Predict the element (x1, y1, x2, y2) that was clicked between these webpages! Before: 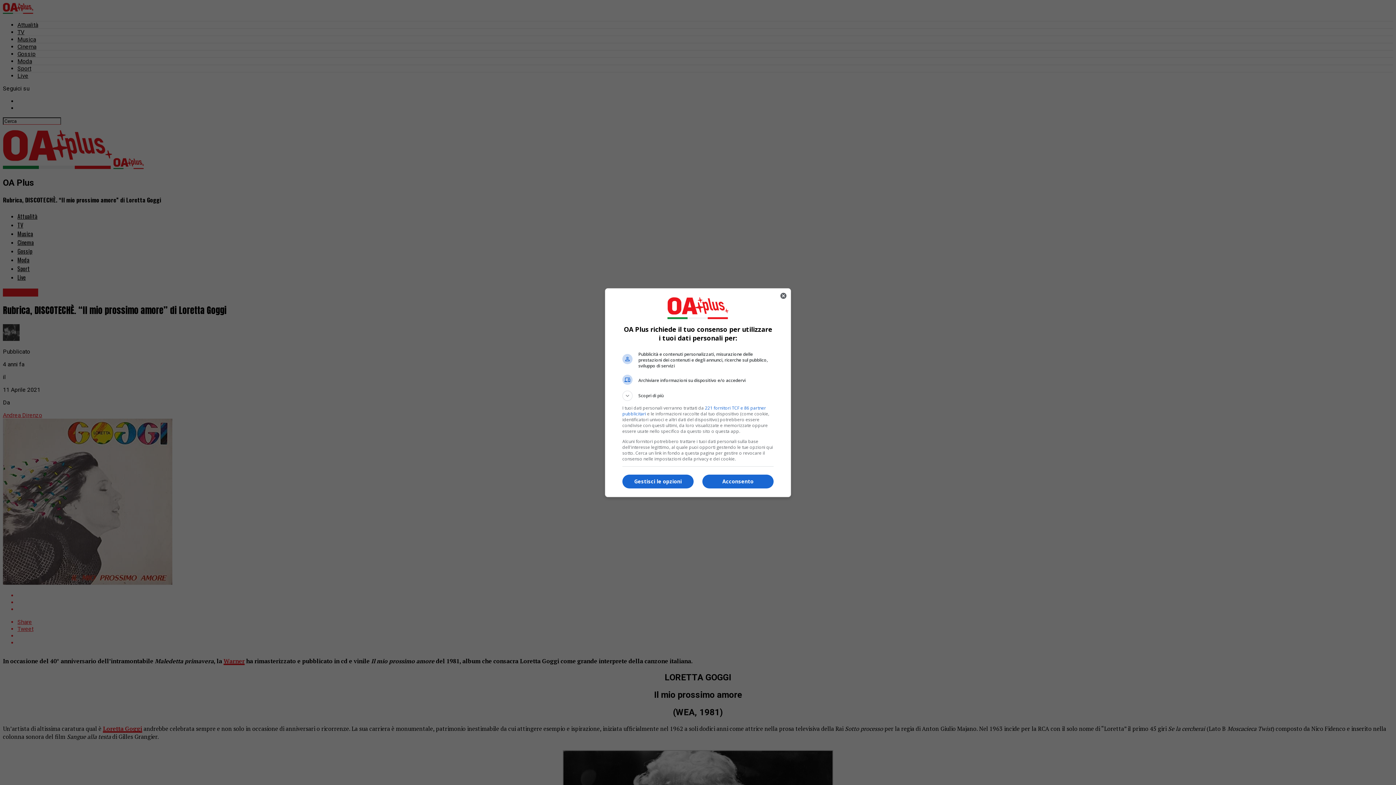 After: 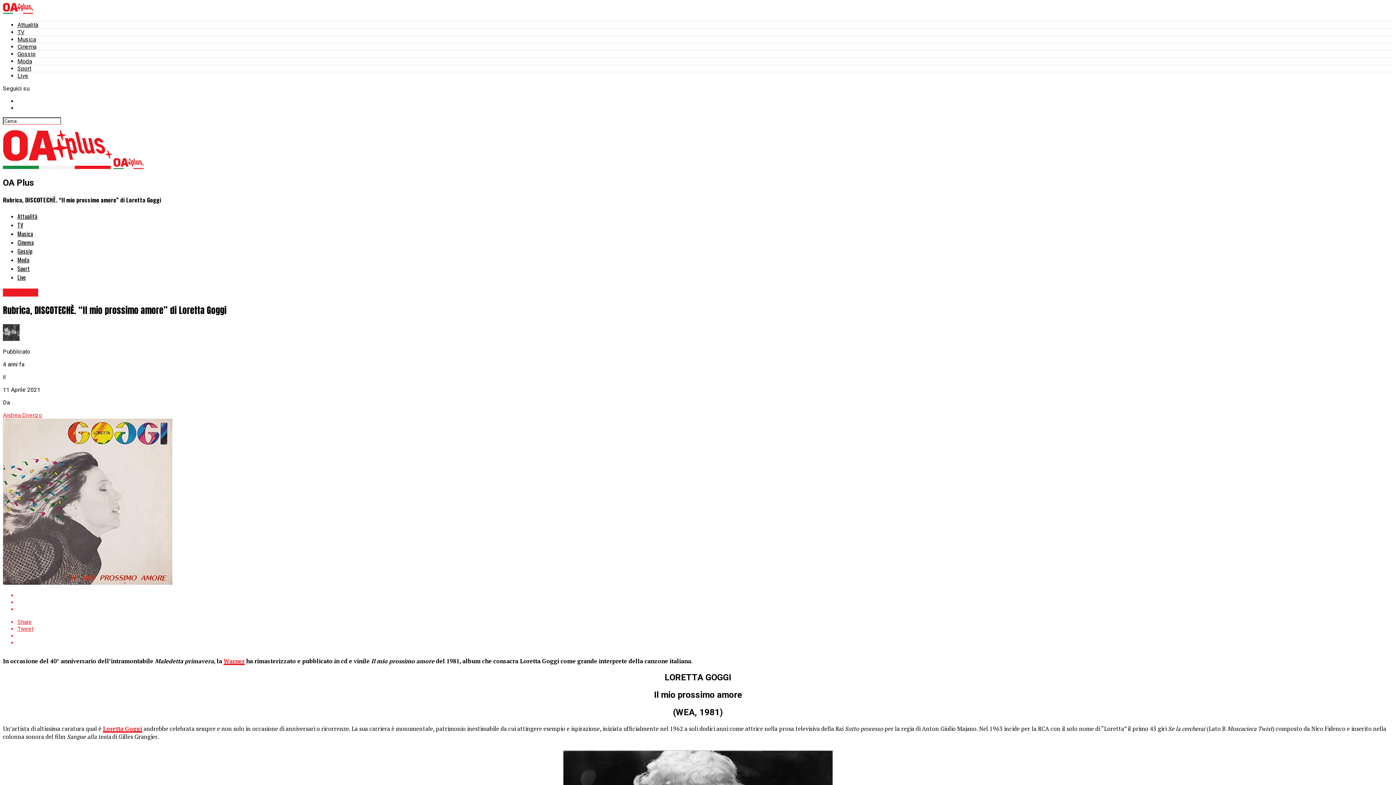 Action: label: Acconsento bbox: (702, 474, 773, 488)